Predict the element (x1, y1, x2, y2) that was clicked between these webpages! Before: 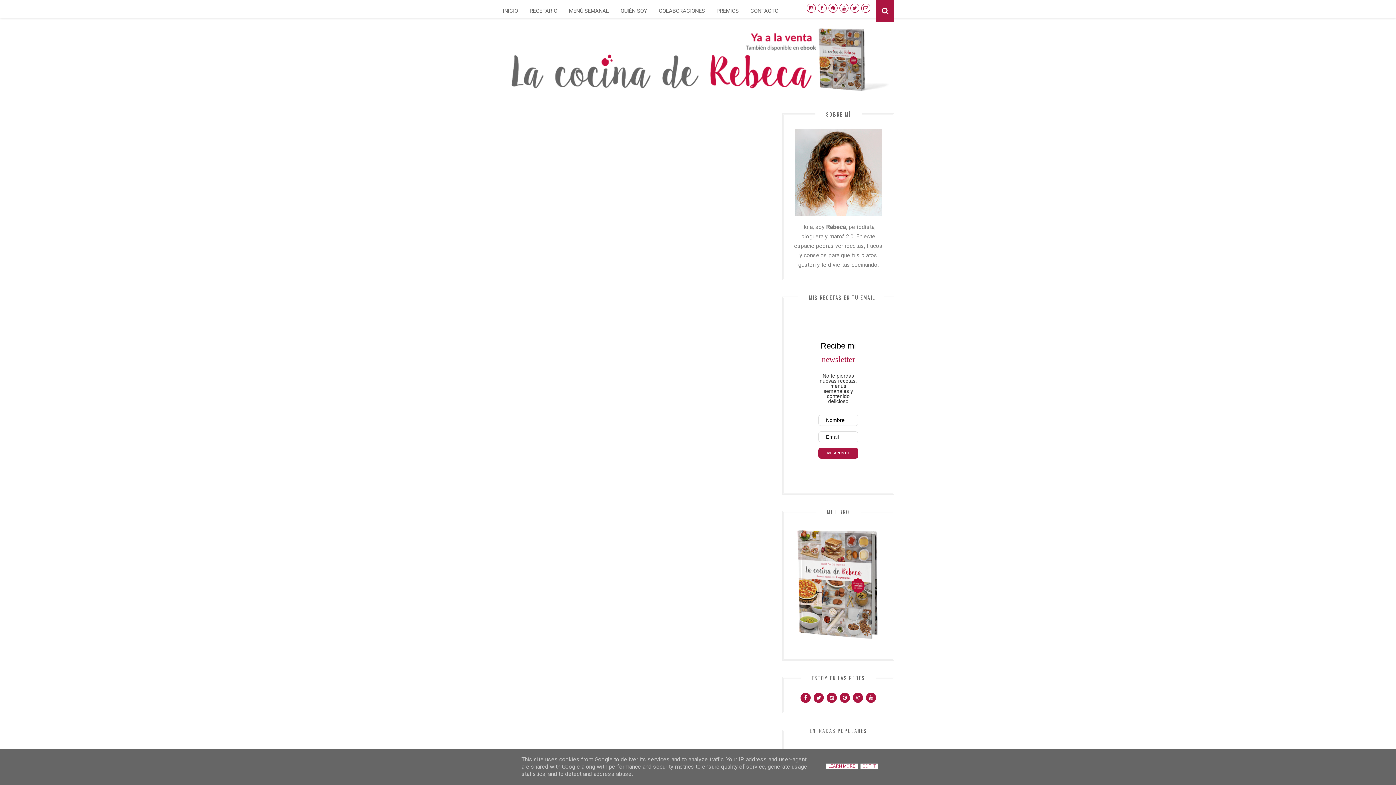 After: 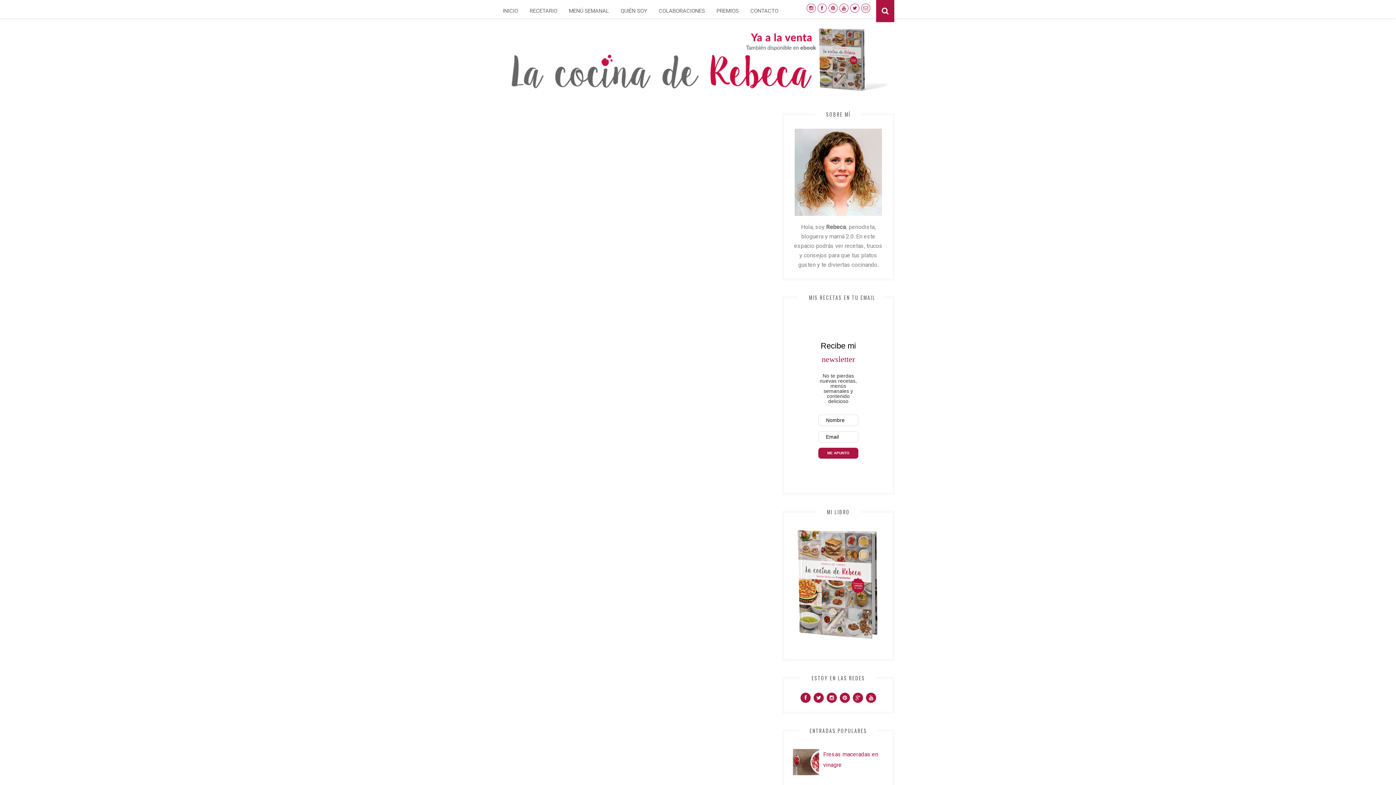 Action: label: GOT IT bbox: (860, 764, 878, 769)